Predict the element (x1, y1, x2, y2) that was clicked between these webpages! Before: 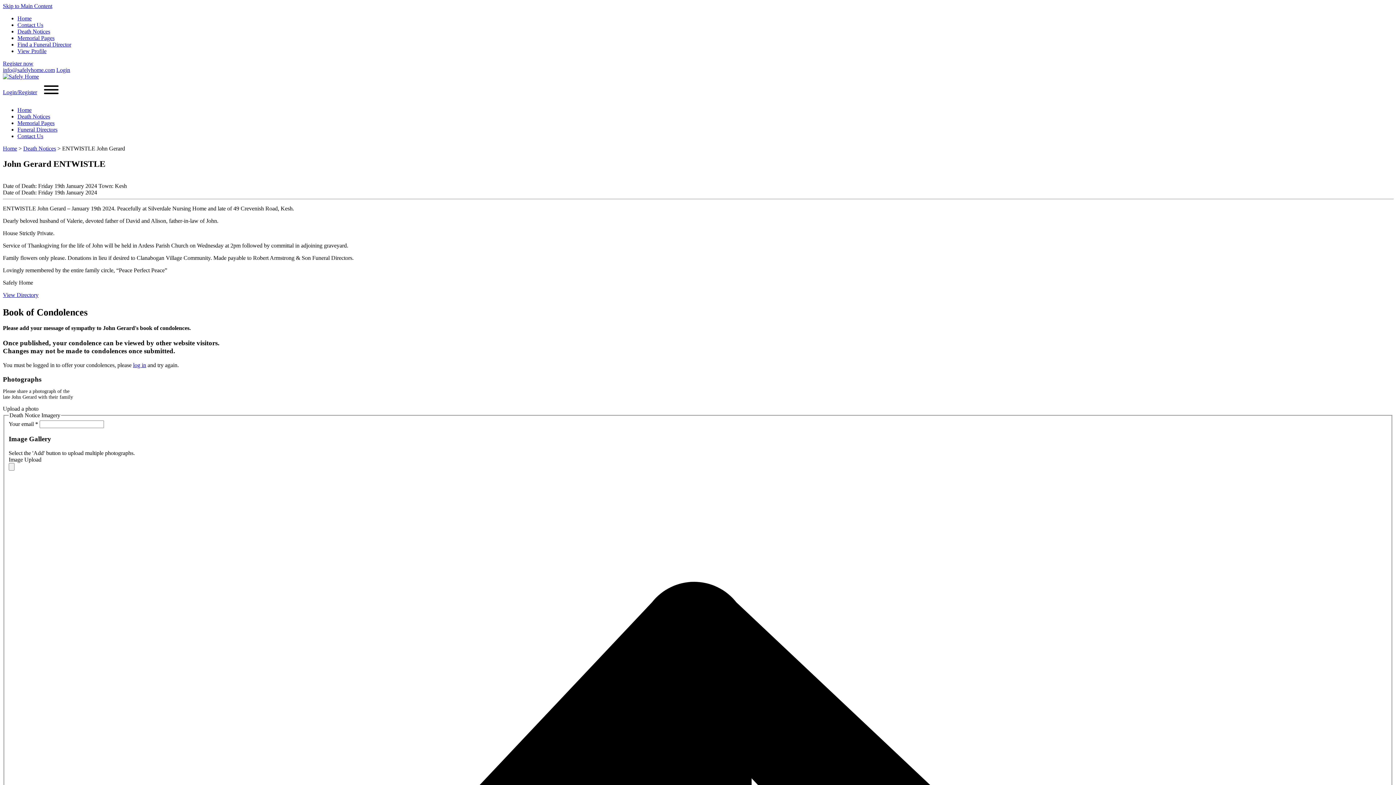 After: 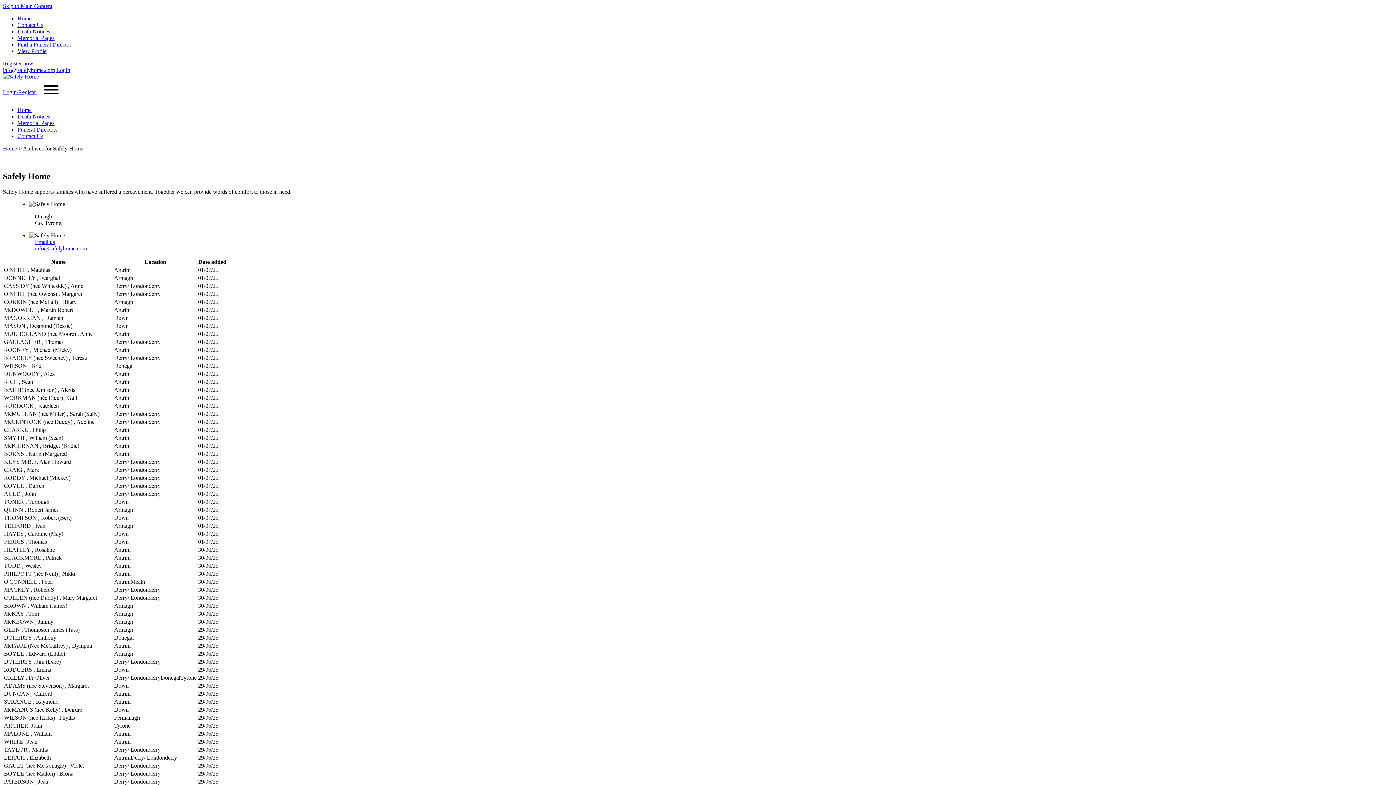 Action: label: View Directory bbox: (2, 291, 38, 298)